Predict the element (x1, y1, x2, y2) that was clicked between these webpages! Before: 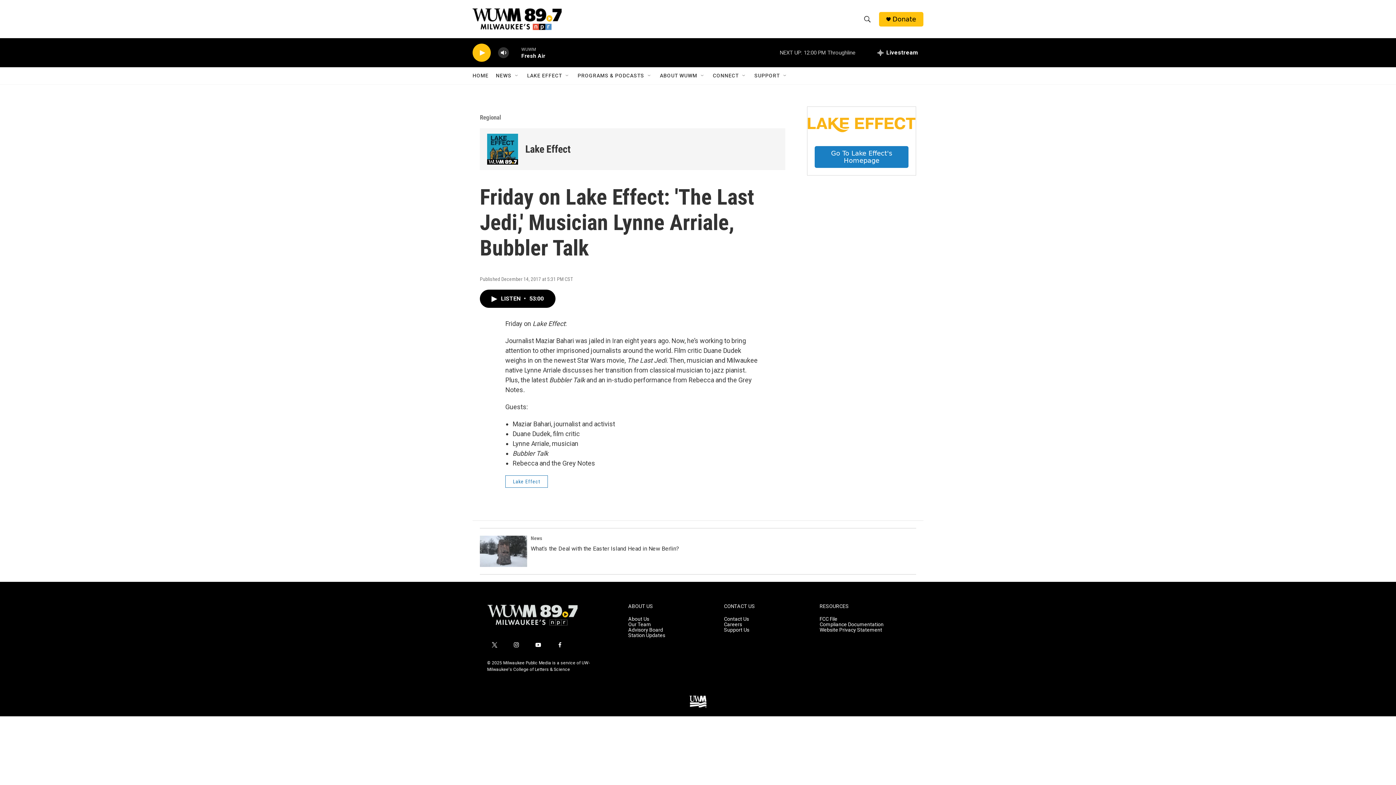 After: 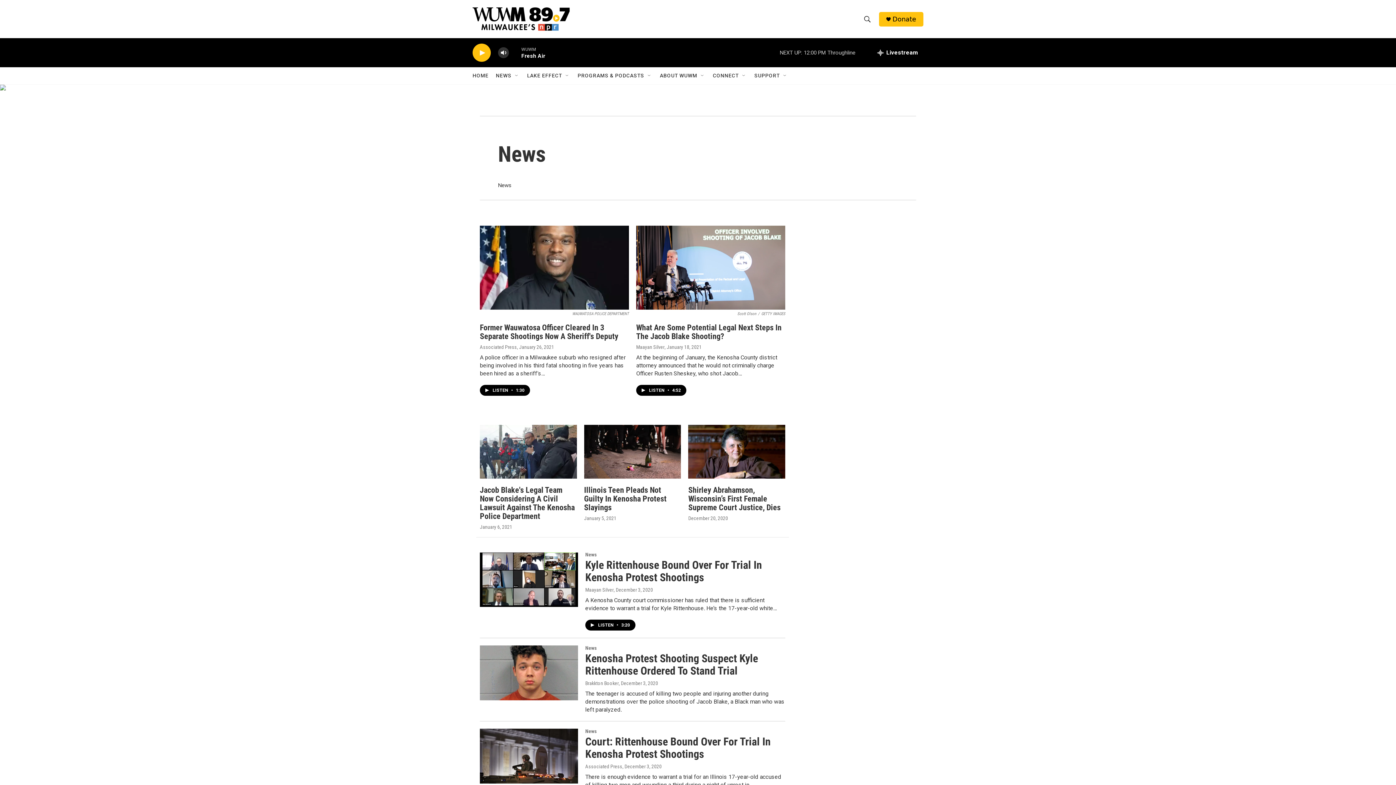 Action: label: News bbox: (530, 535, 542, 541)